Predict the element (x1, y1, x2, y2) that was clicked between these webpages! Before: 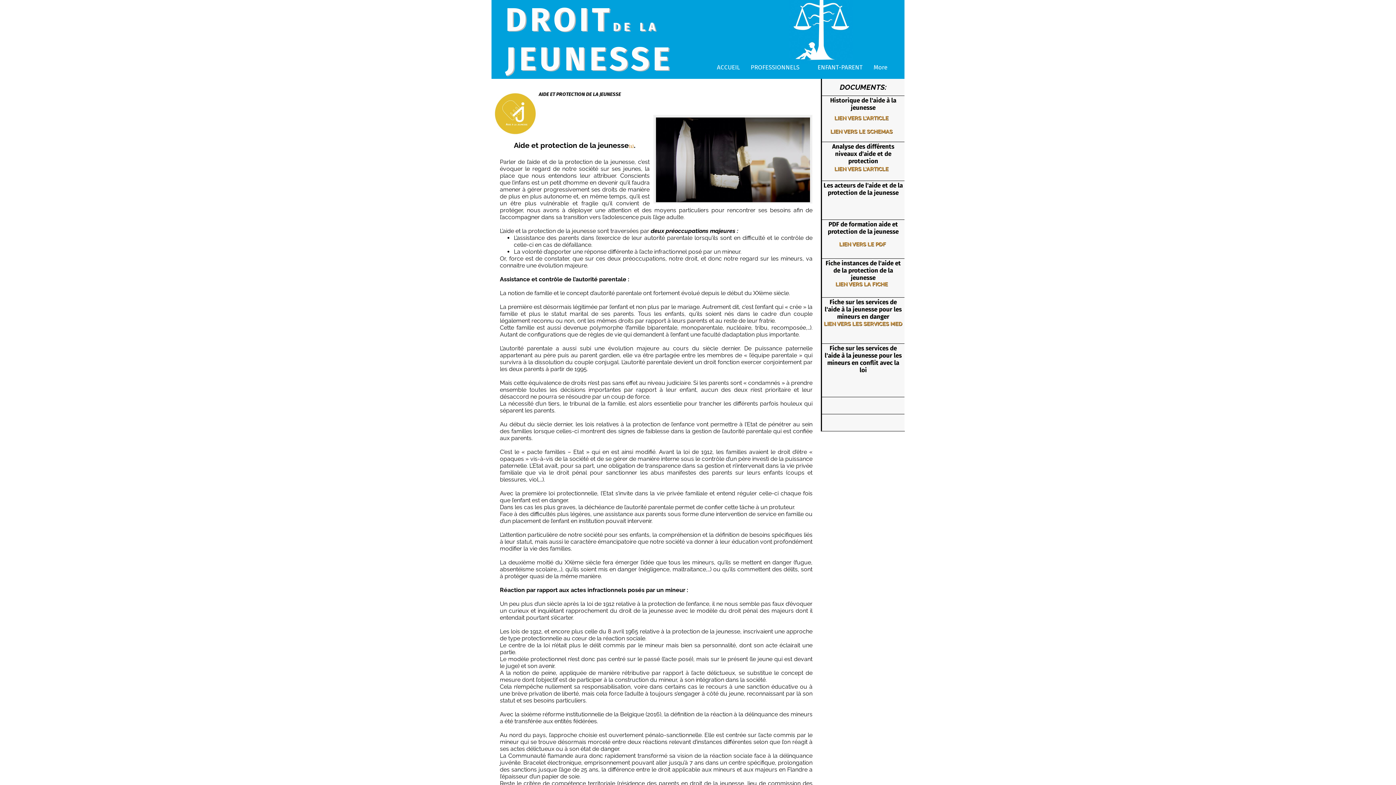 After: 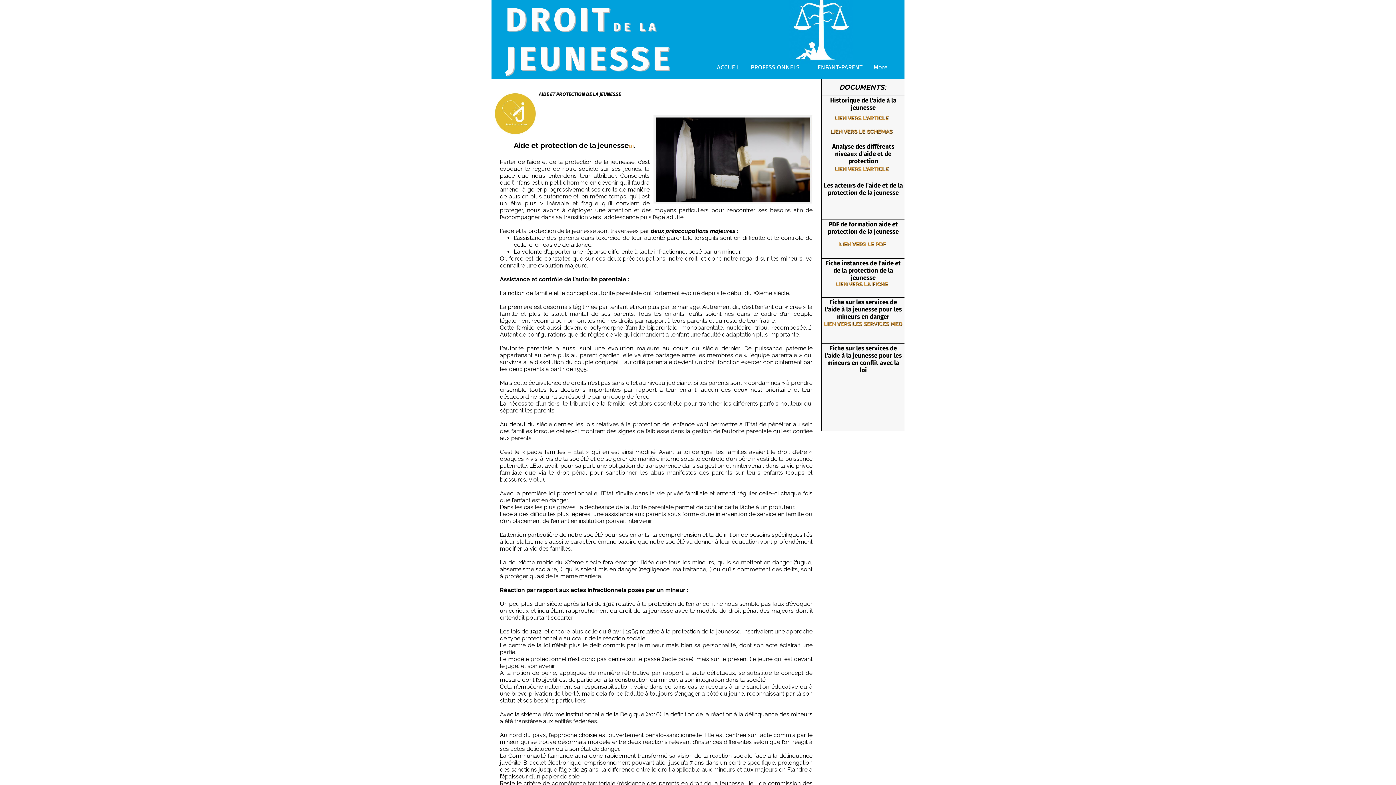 Action: bbox: (839, 241, 886, 247) label: LIEN VERS LE PDF